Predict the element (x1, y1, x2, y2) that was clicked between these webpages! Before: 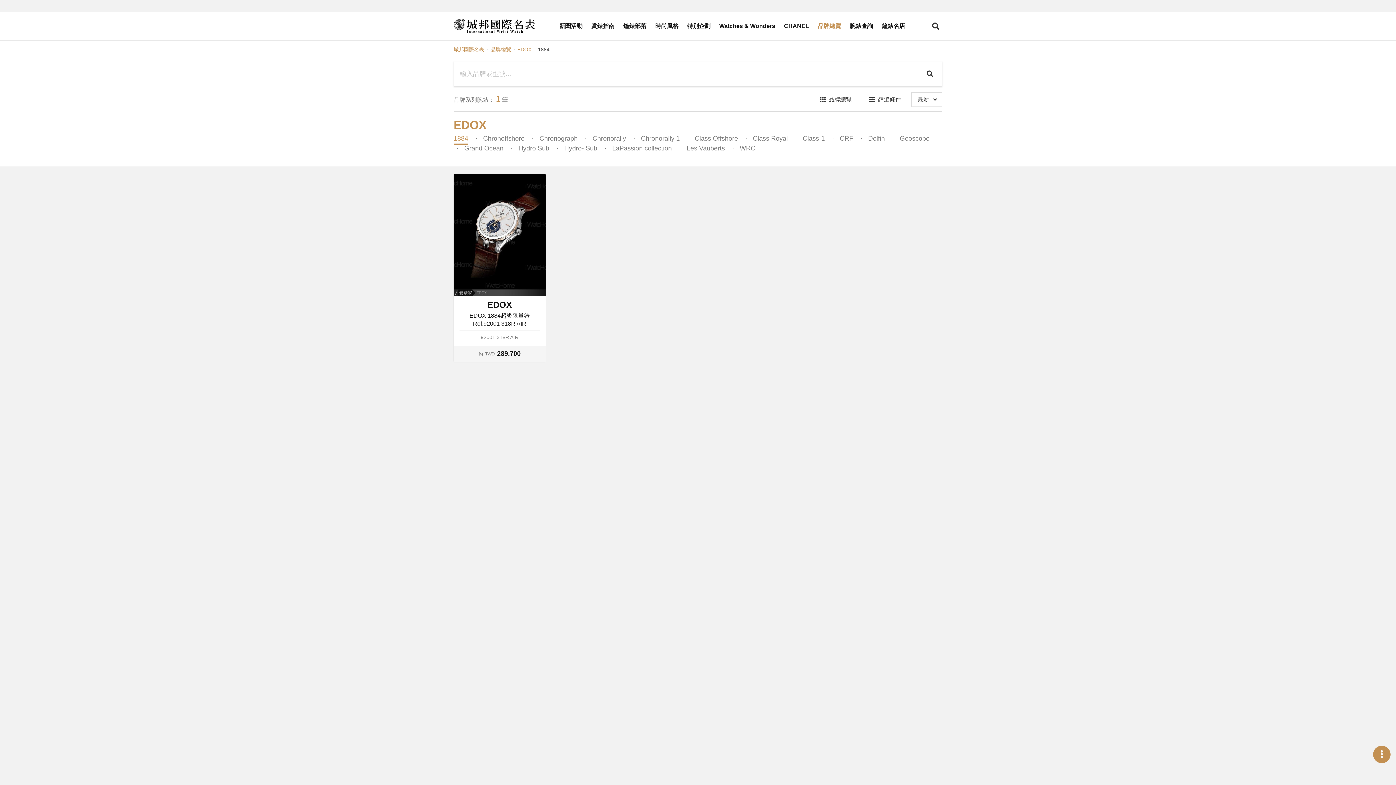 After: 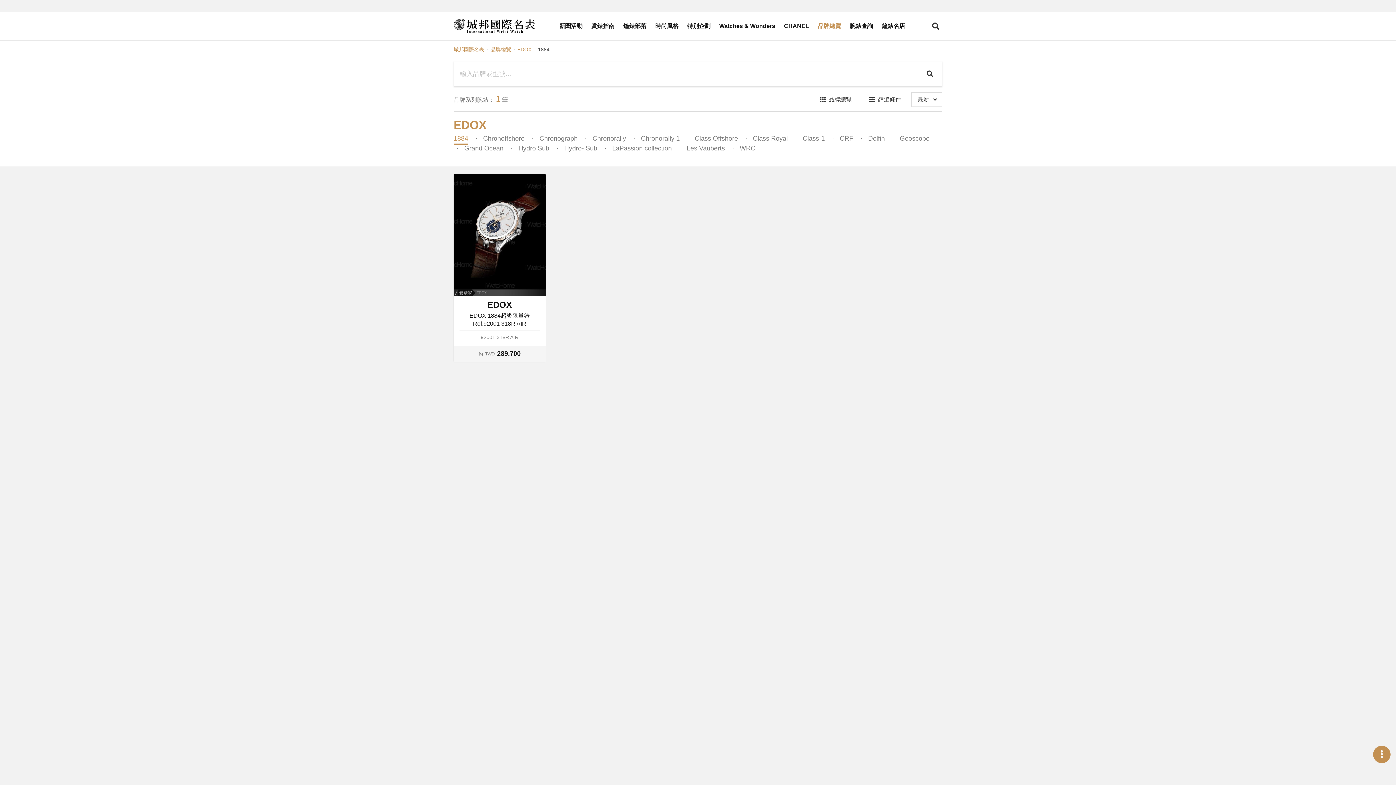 Action: bbox: (453, 133, 471, 143) label: 1884